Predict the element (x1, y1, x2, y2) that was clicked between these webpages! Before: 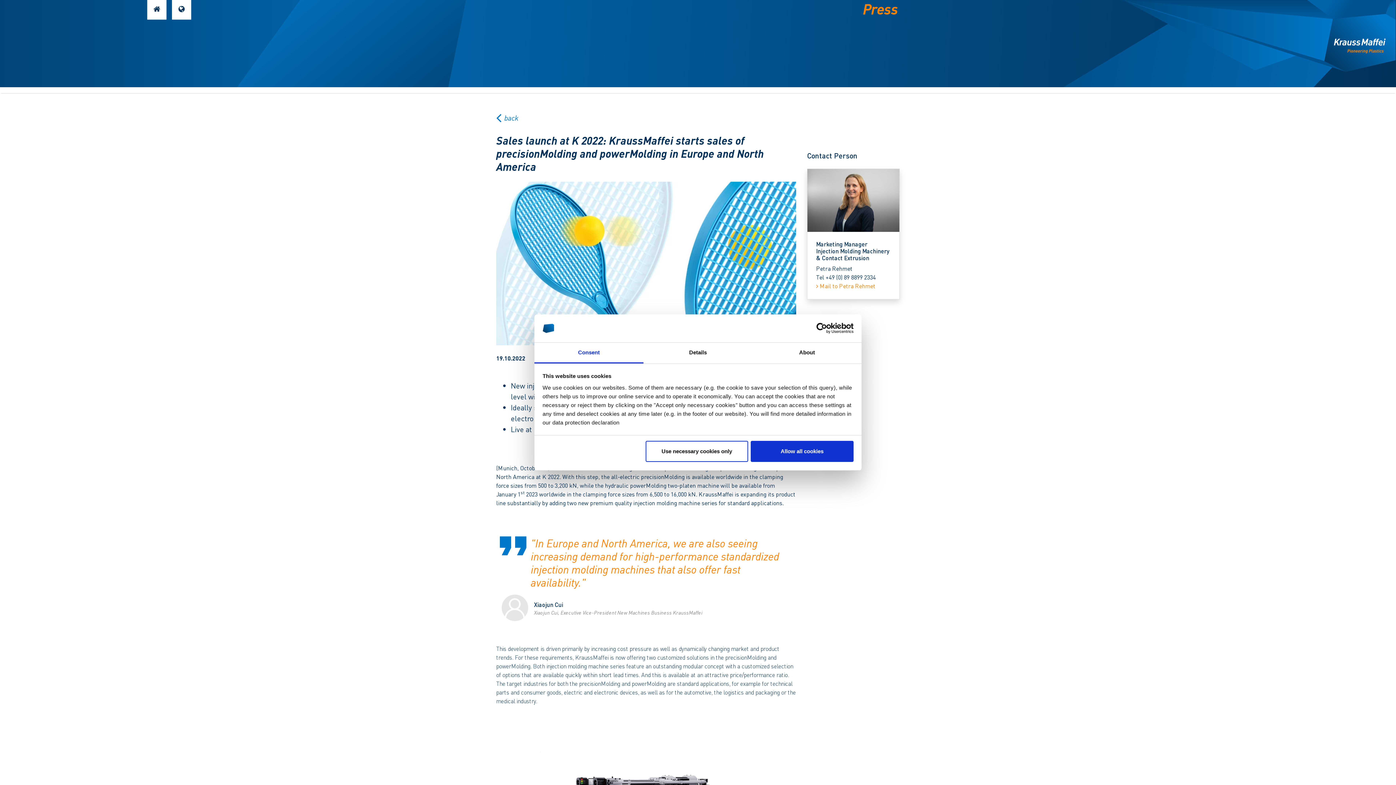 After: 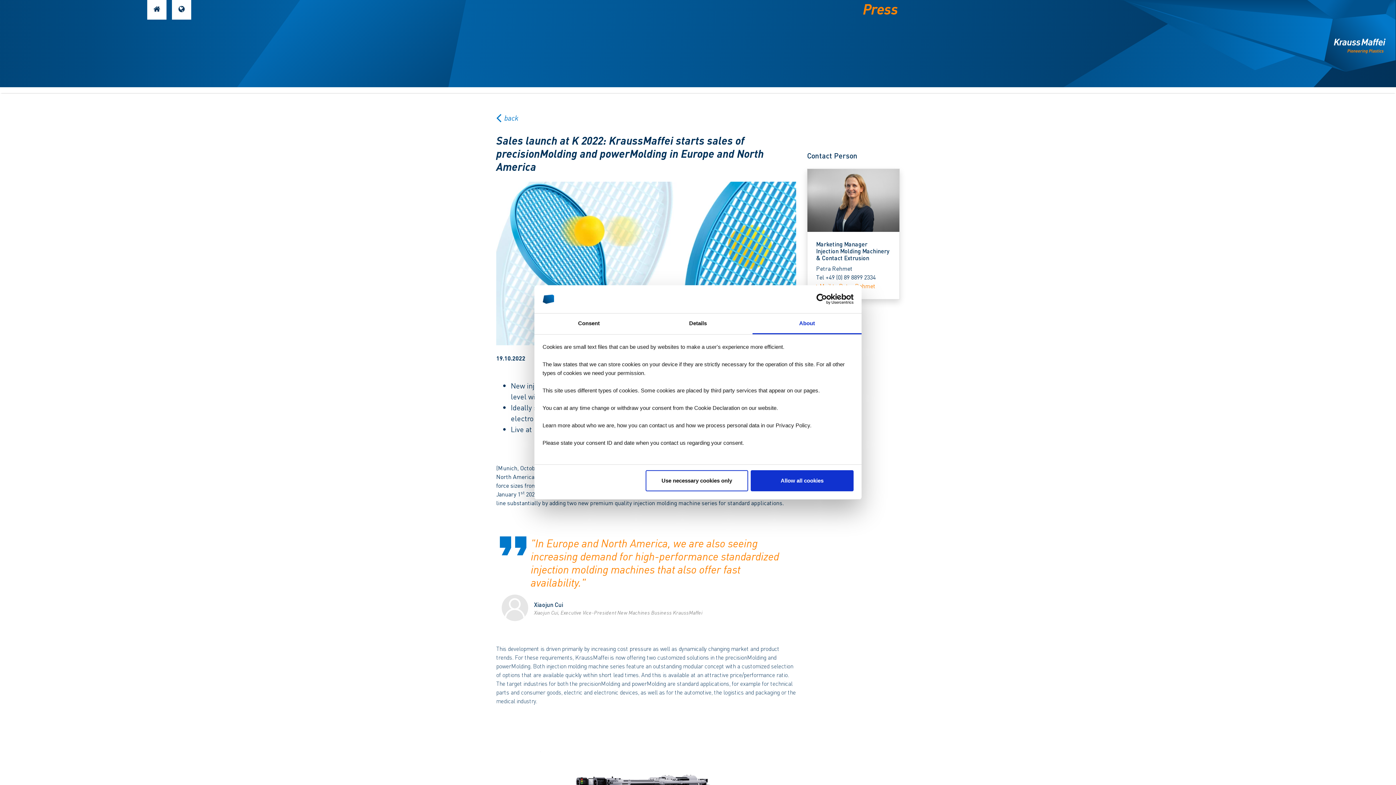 Action: bbox: (752, 342, 861, 363) label: About